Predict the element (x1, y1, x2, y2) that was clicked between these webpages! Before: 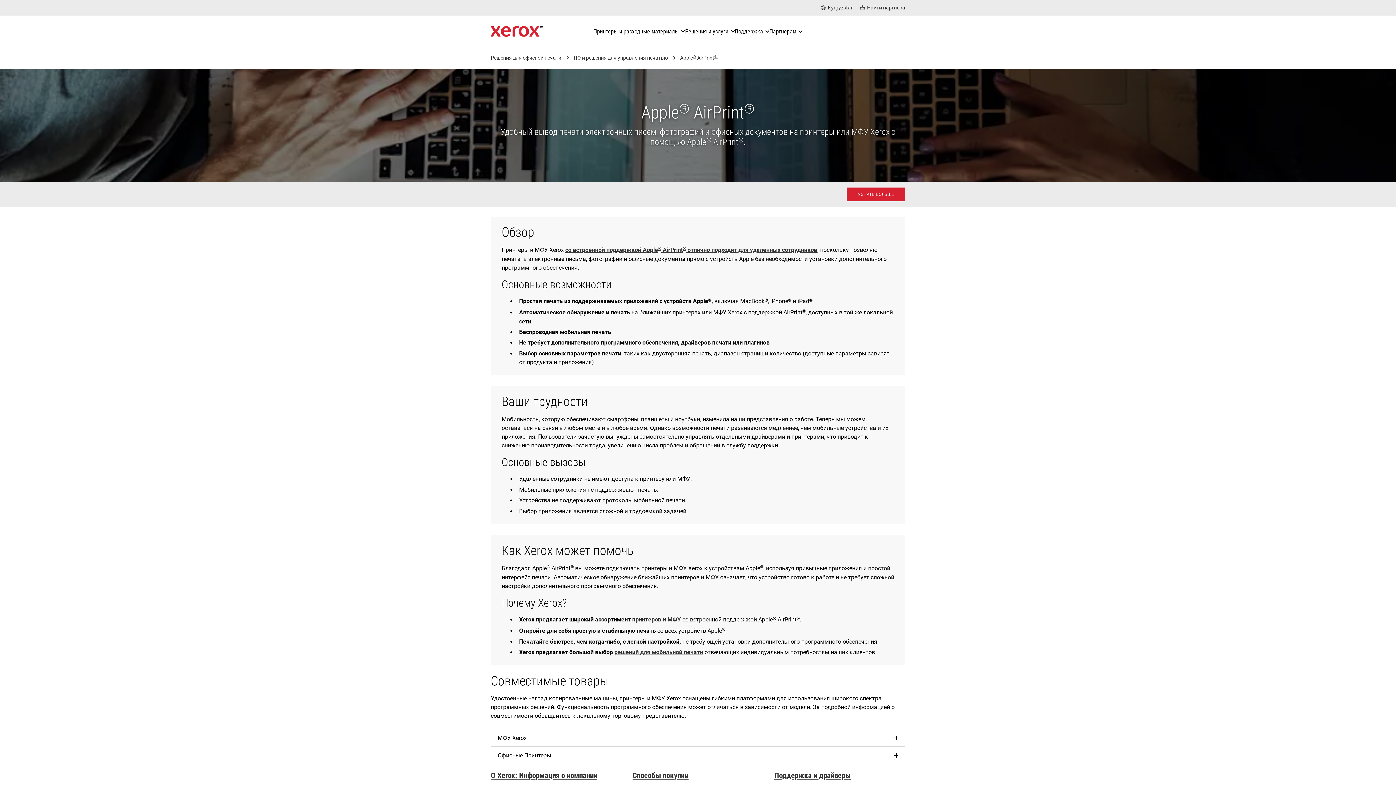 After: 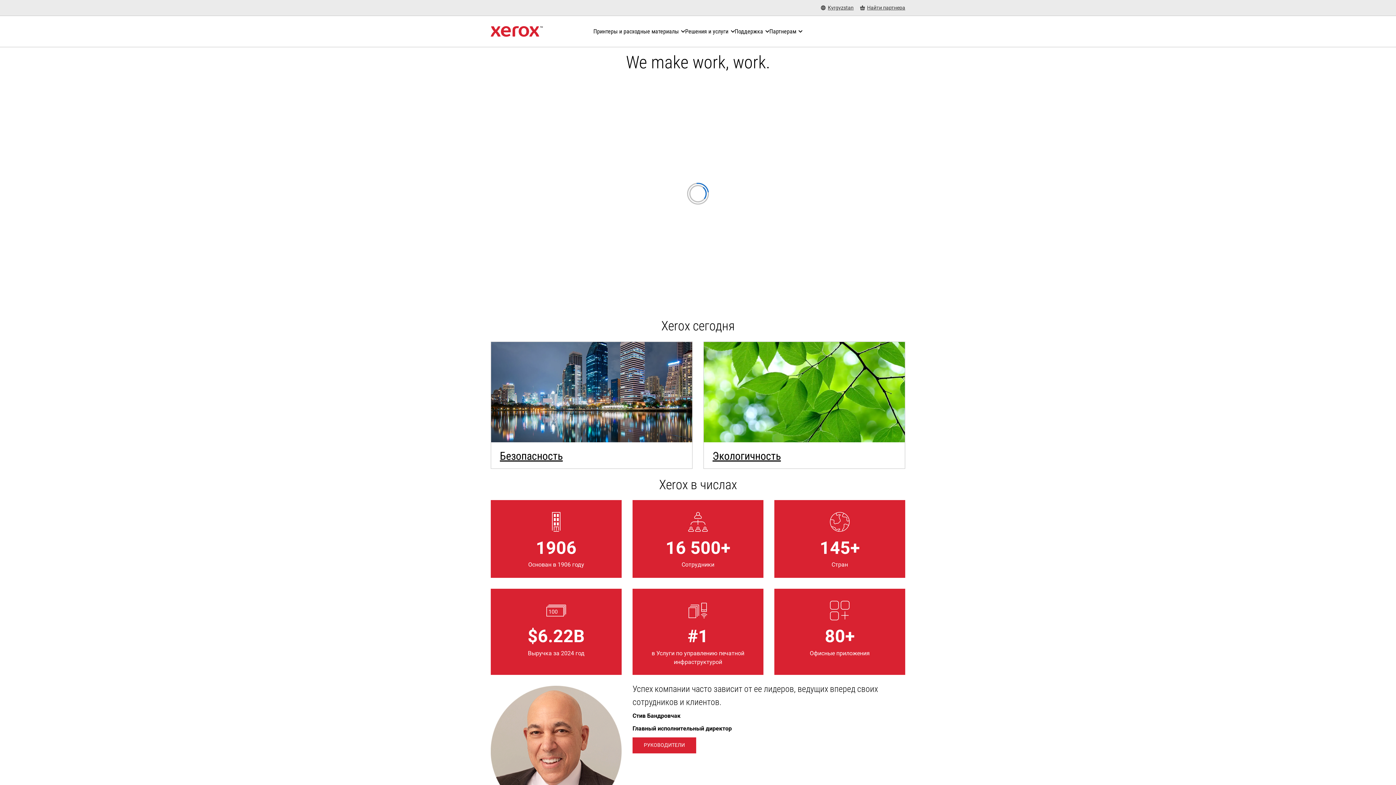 Action: label: О Xerox: Информация о компании: Инновации для работы | О Xerox bbox: (490, 771, 597, 780)